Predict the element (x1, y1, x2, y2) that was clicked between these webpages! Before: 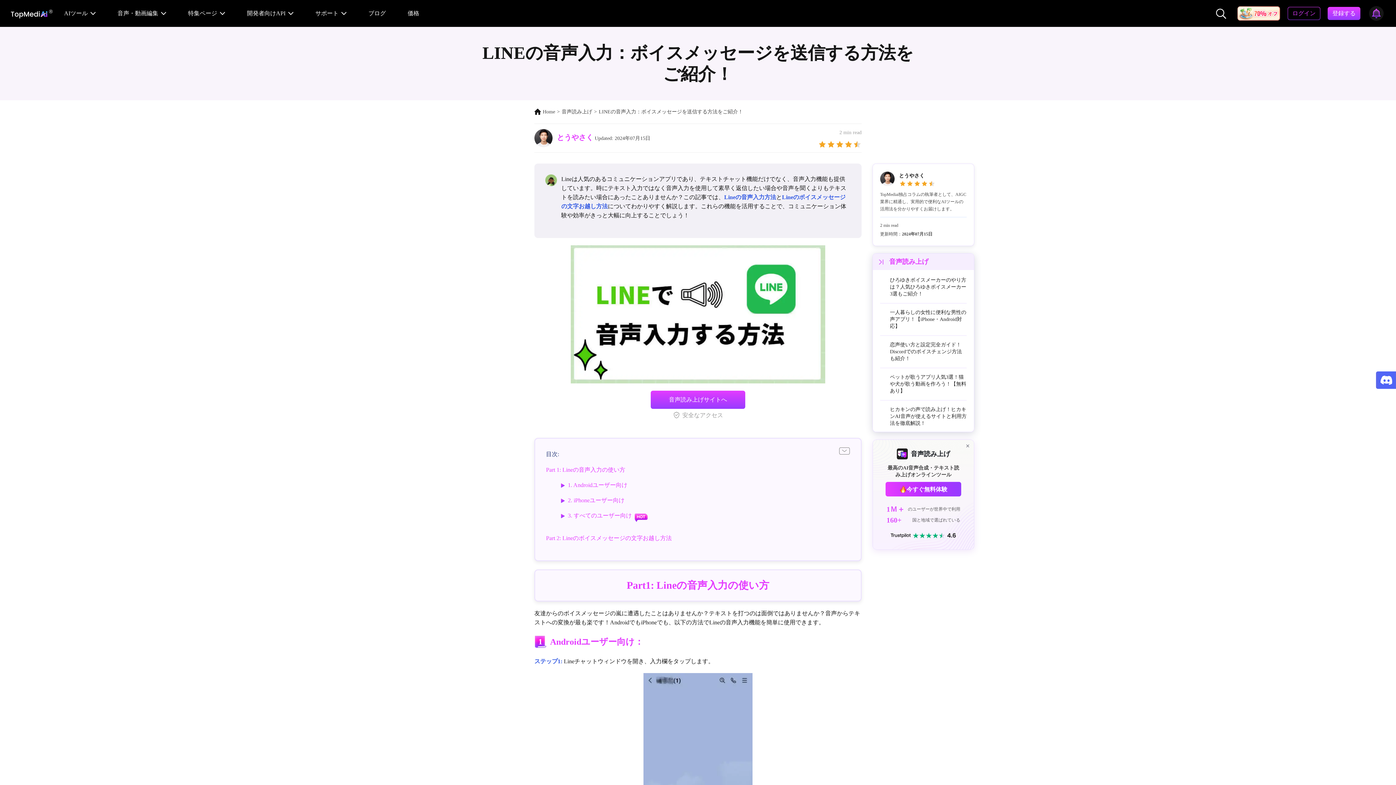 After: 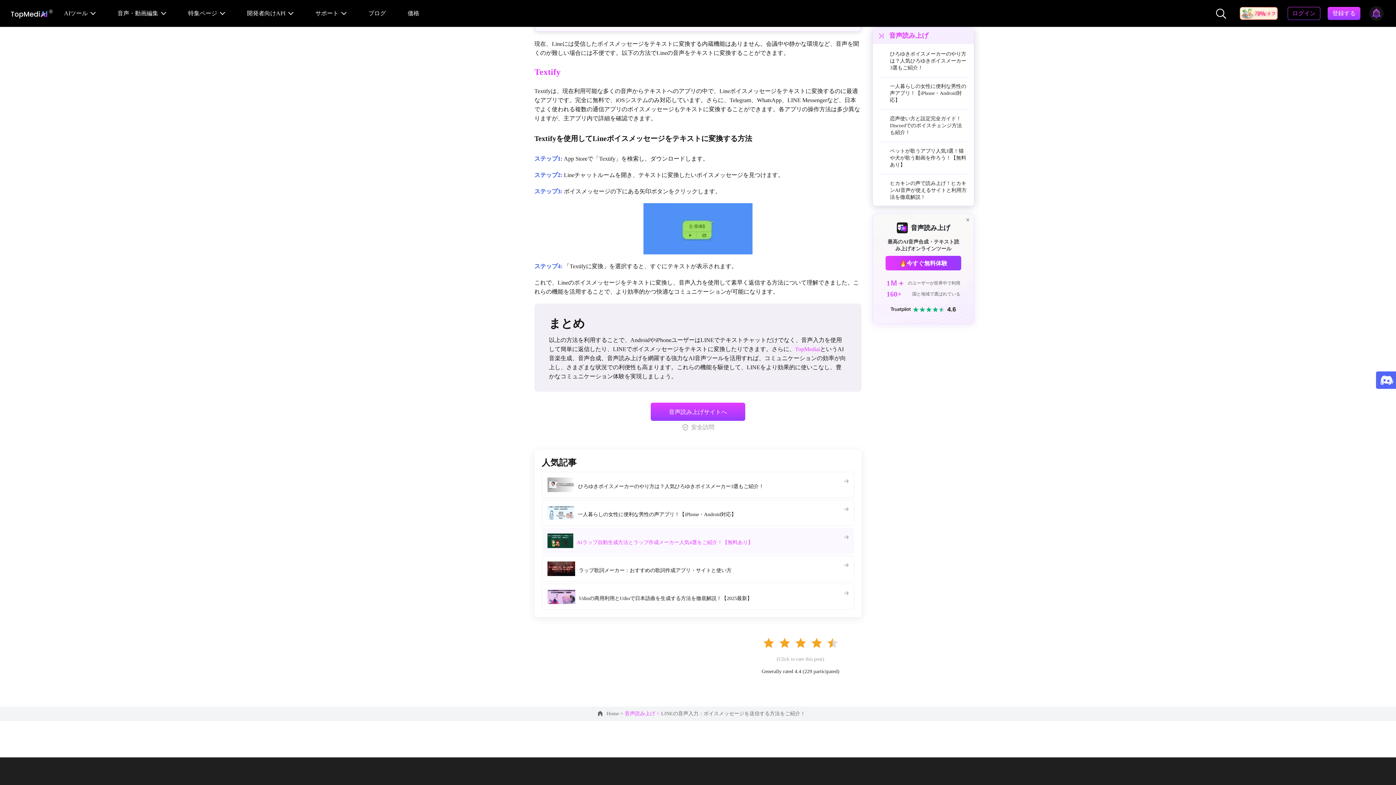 Action: bbox: (546, 535, 672, 541) label: Part 2: Lineのボイスメッセージの文字お越し方法